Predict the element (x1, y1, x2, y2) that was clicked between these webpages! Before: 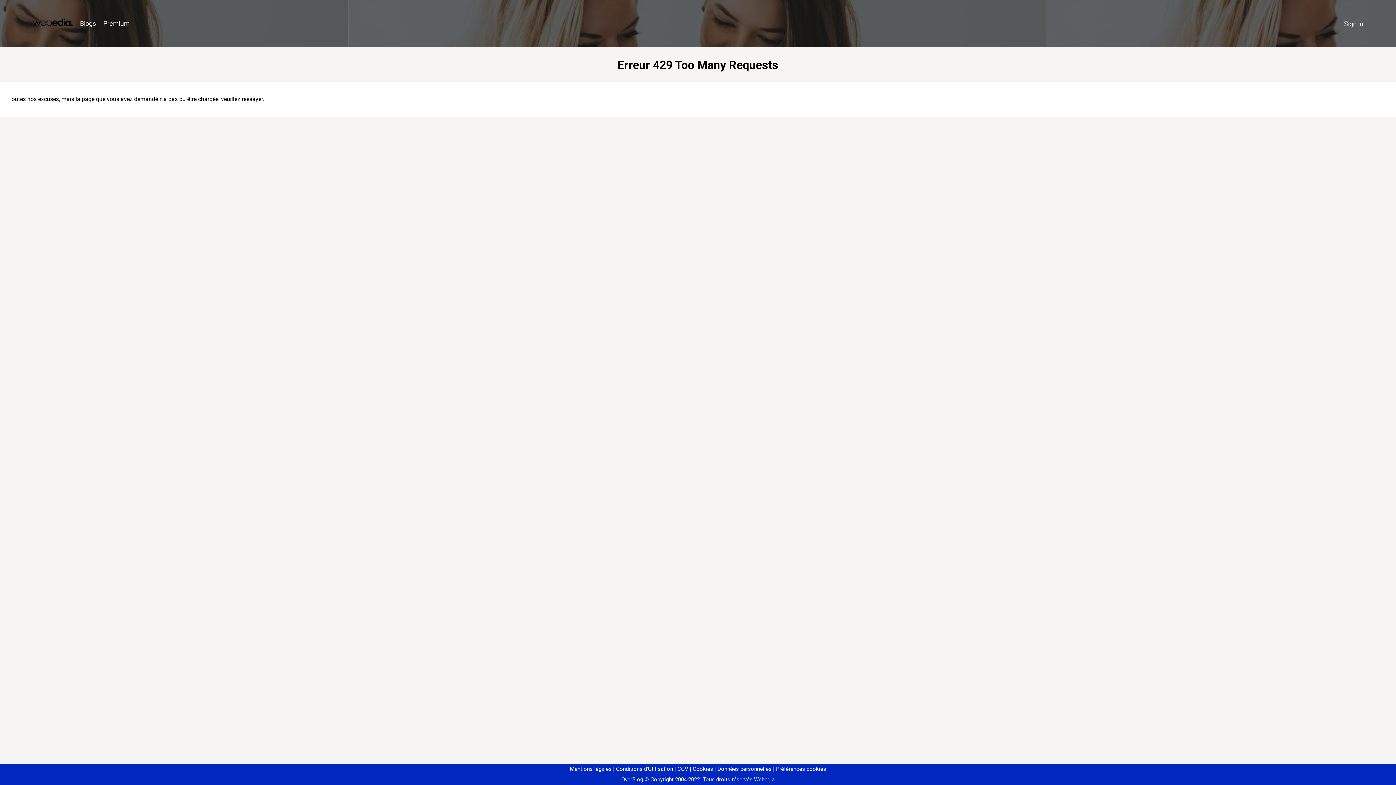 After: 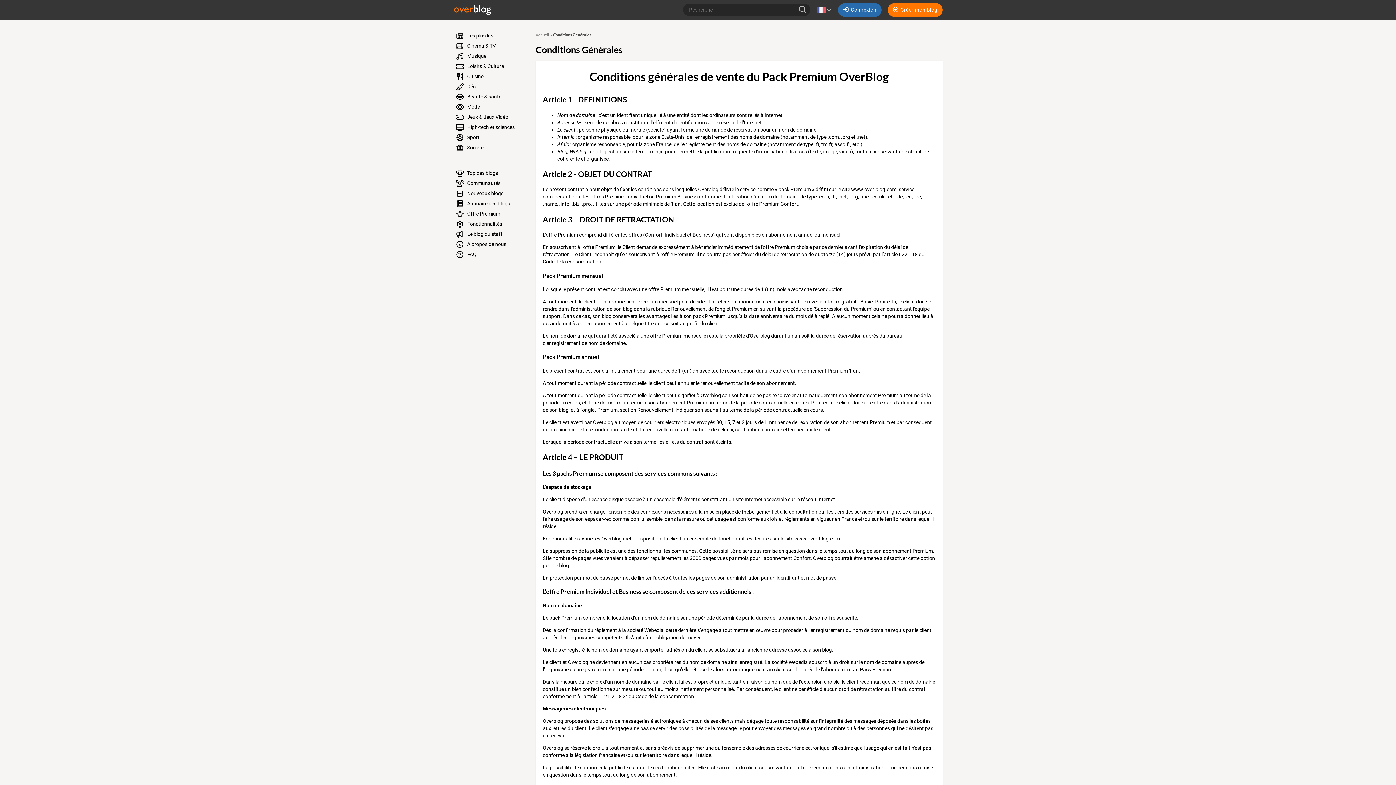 Action: bbox: (674, 766, 688, 772) label: CGV